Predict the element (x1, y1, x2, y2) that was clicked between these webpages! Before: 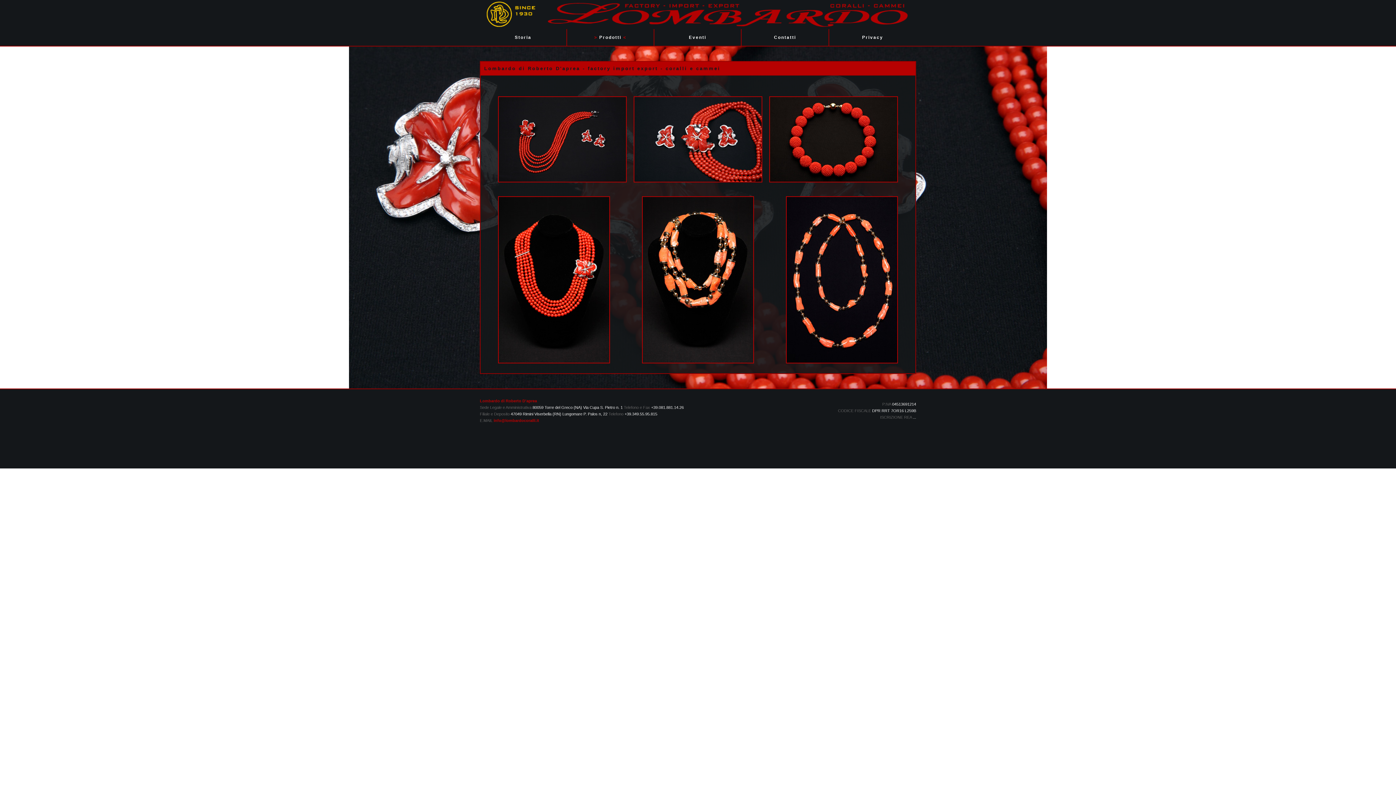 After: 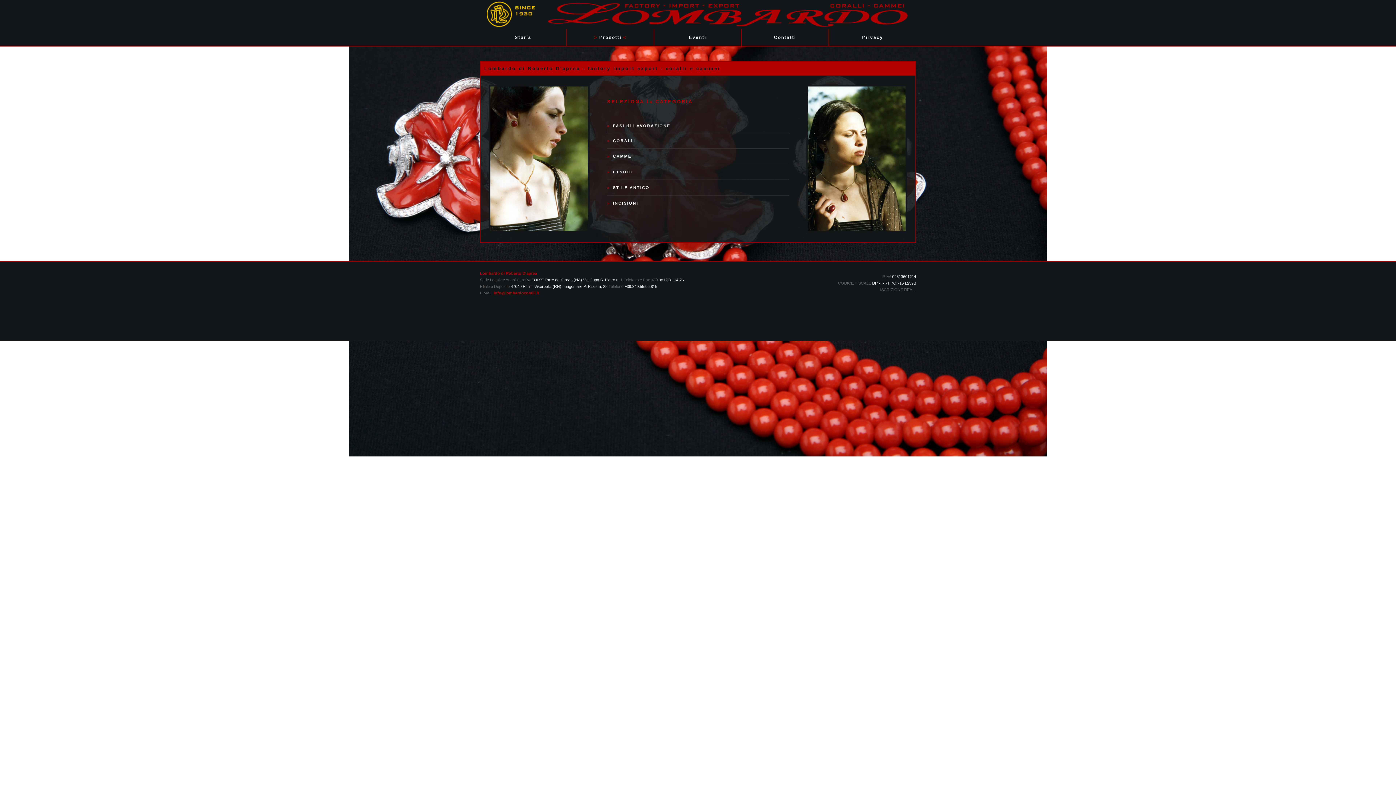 Action: label: > Prodotti < bbox: (570, 33, 650, 41)